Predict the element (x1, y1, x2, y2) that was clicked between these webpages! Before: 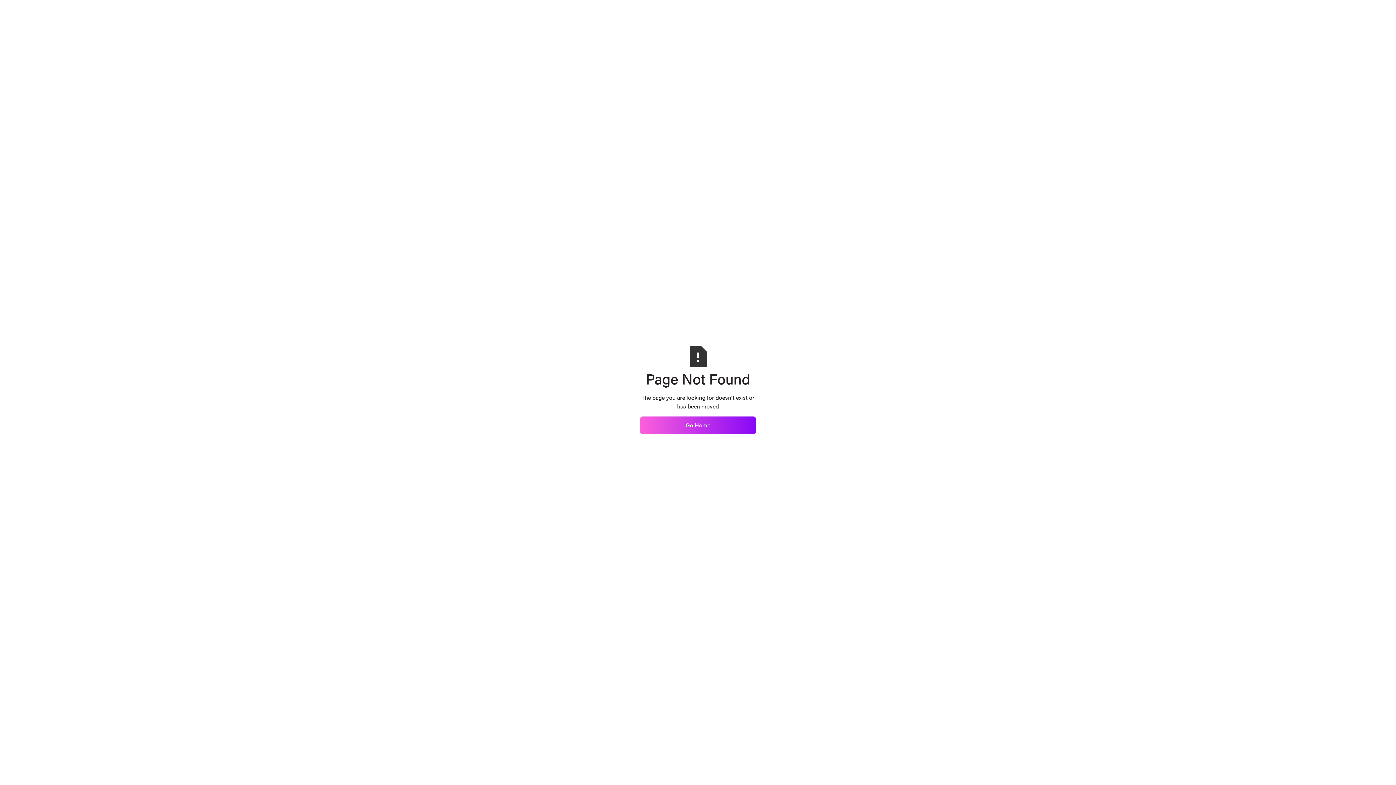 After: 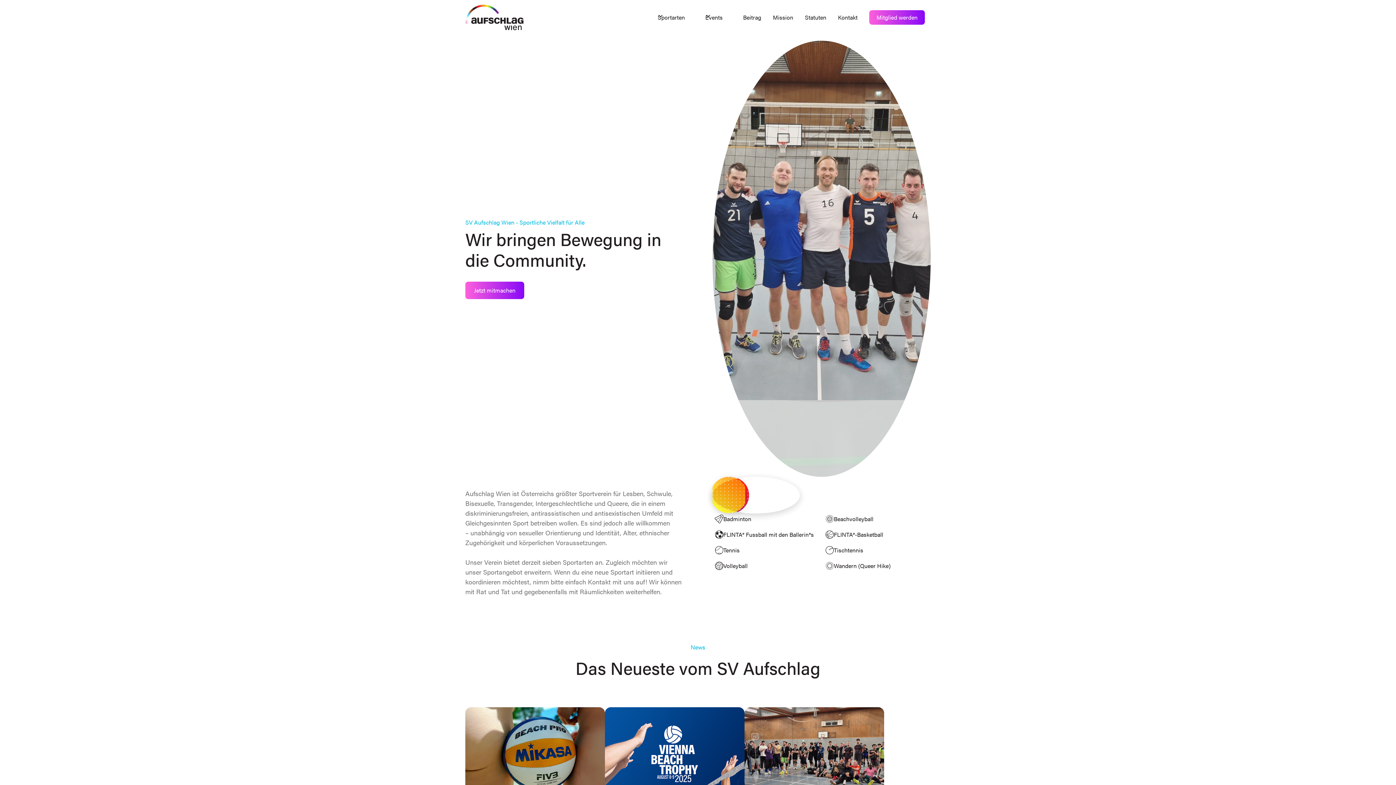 Action: bbox: (640, 416, 756, 434) label: Go Home